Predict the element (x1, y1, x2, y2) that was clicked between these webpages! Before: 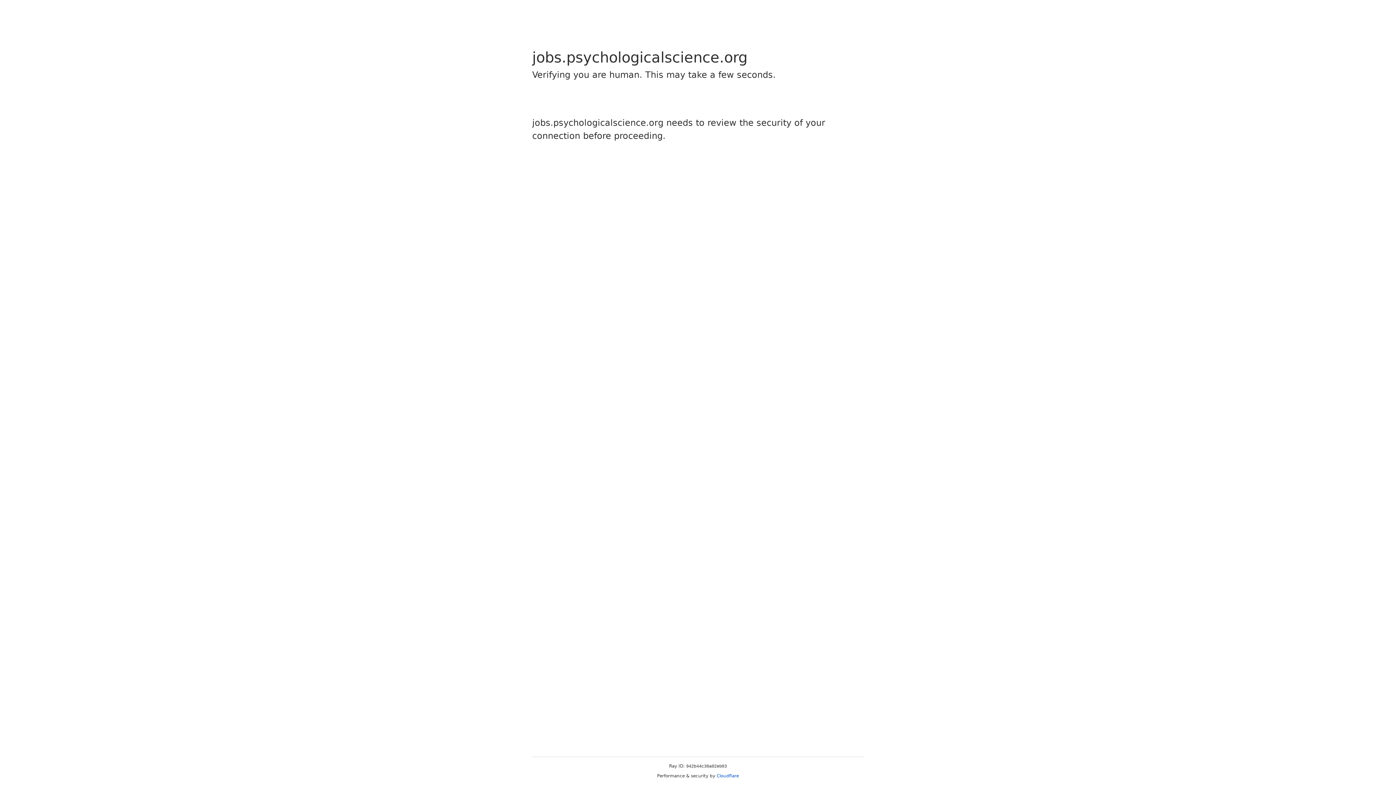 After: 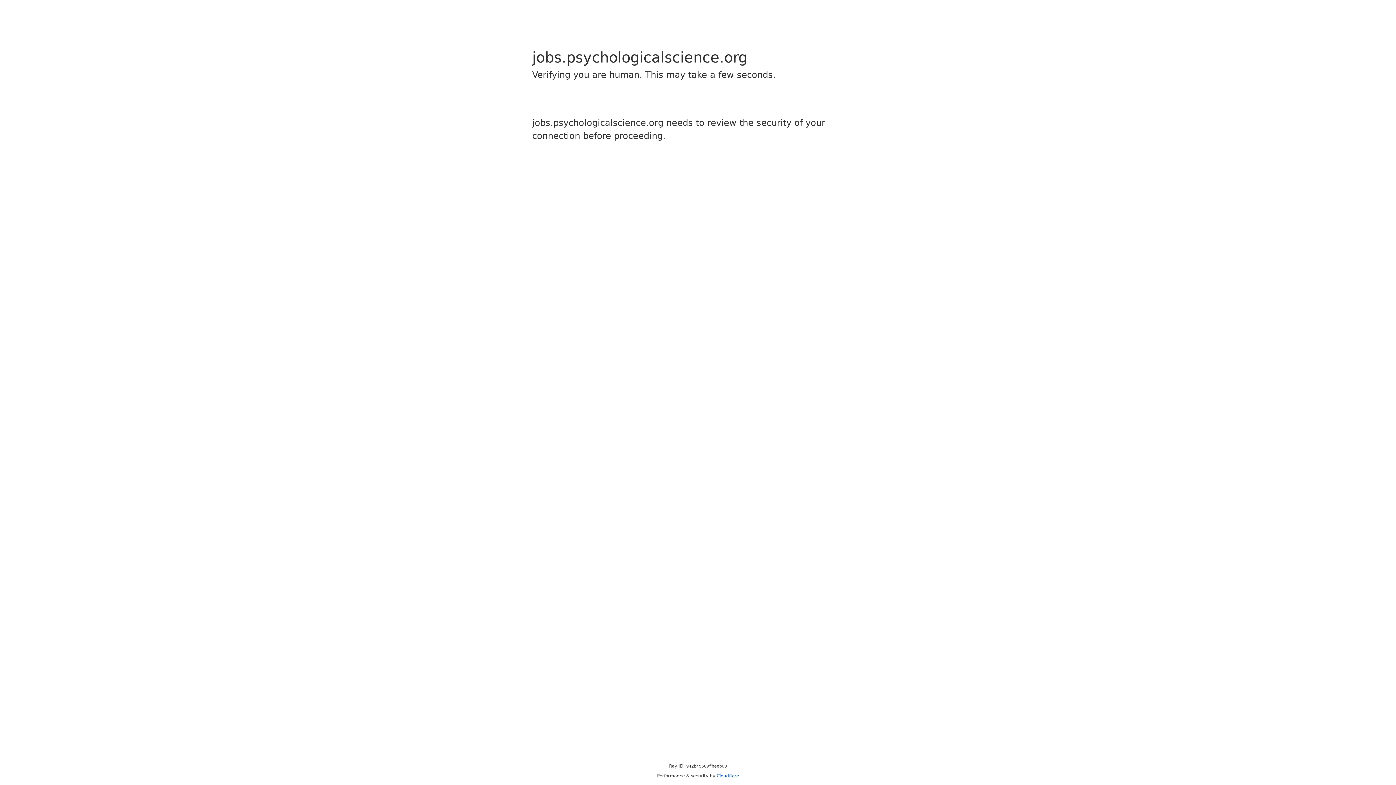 Action: label: Cloudflare bbox: (716, 773, 739, 778)